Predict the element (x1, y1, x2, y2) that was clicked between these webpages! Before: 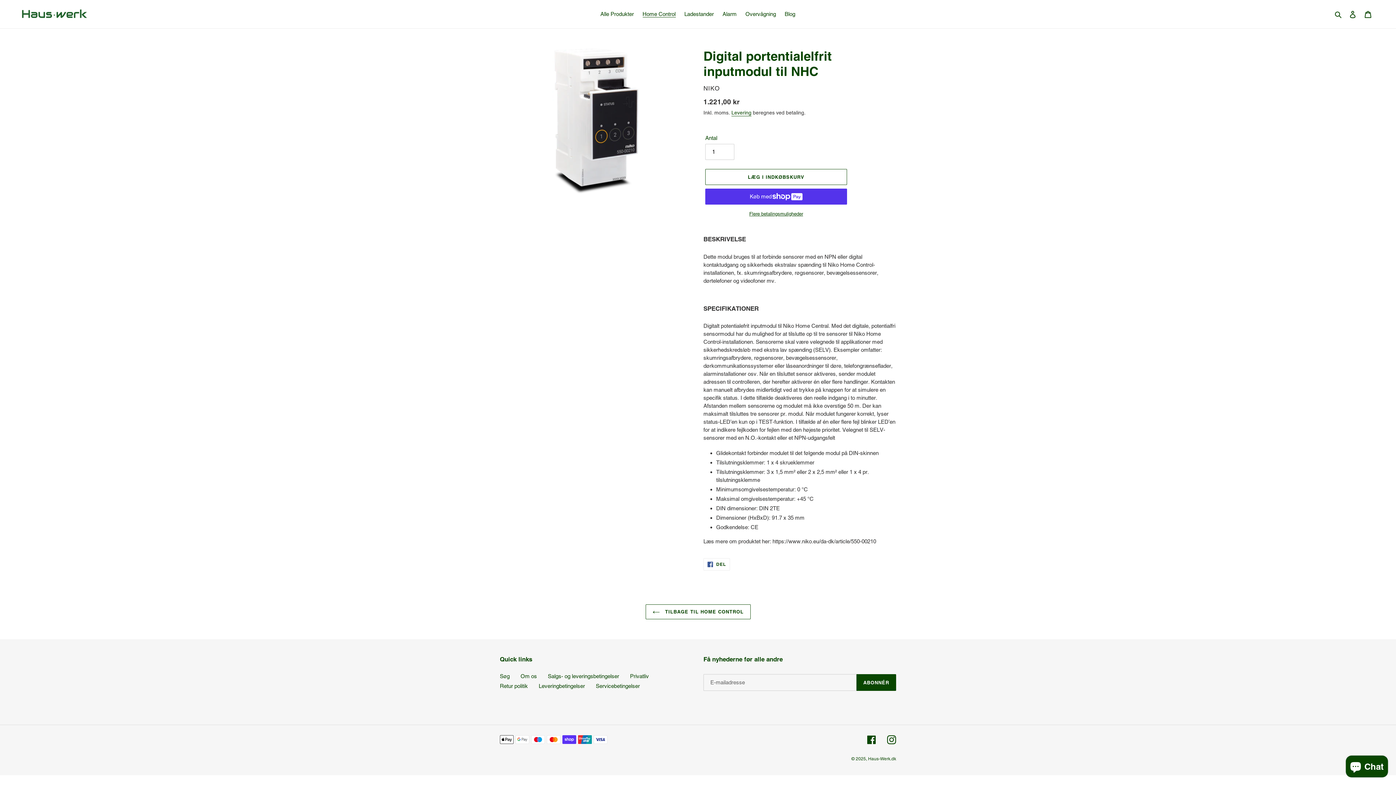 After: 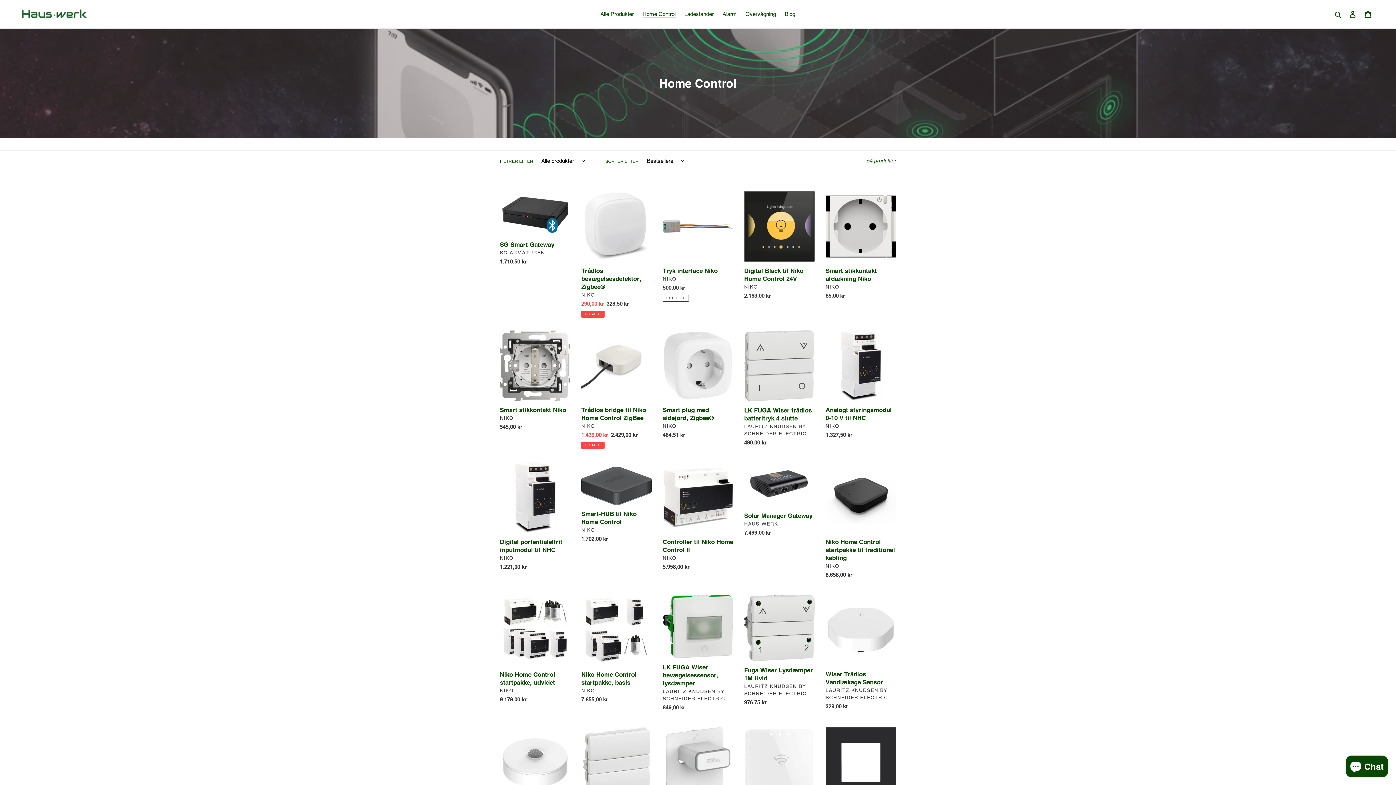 Action: bbox: (645, 604, 750, 619) label:  TILBAGE TIL HOME CONTROL